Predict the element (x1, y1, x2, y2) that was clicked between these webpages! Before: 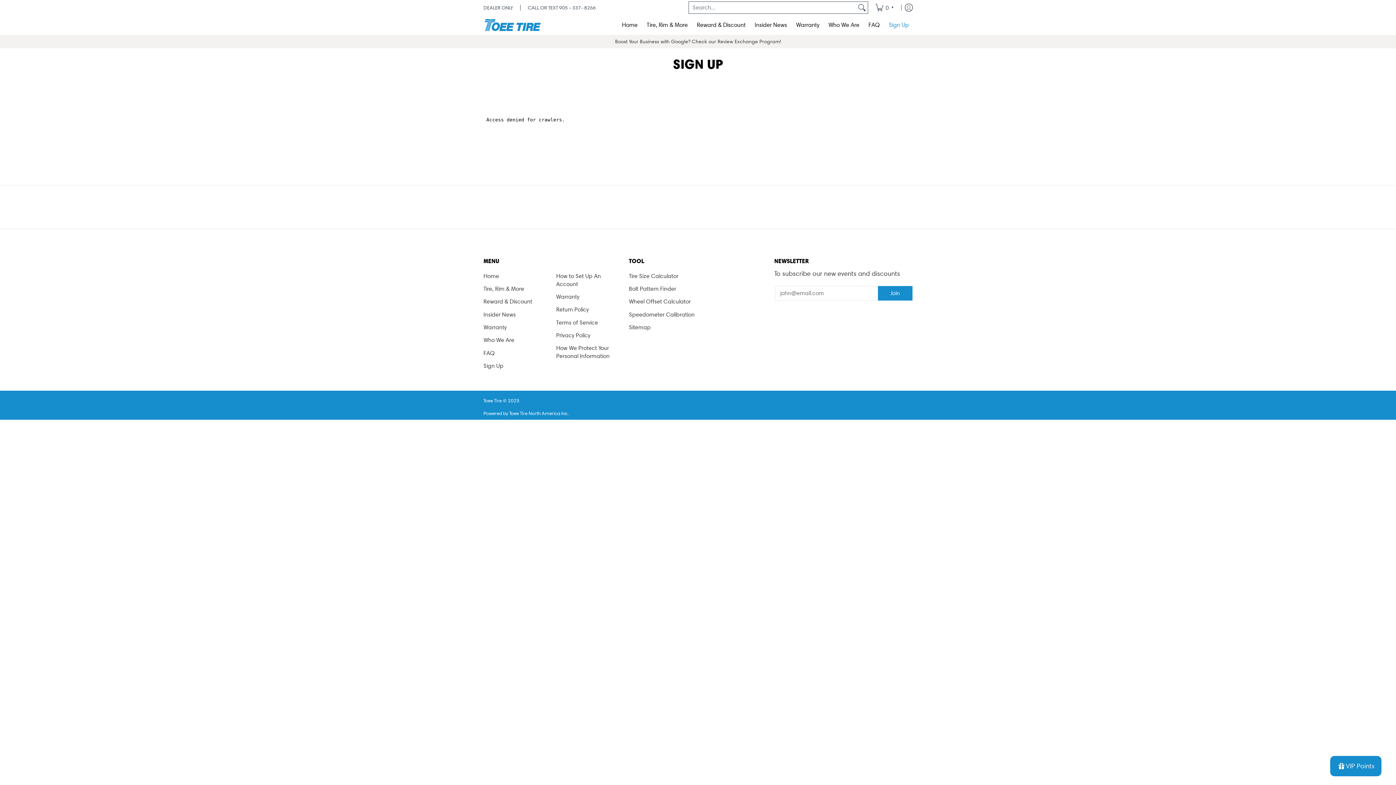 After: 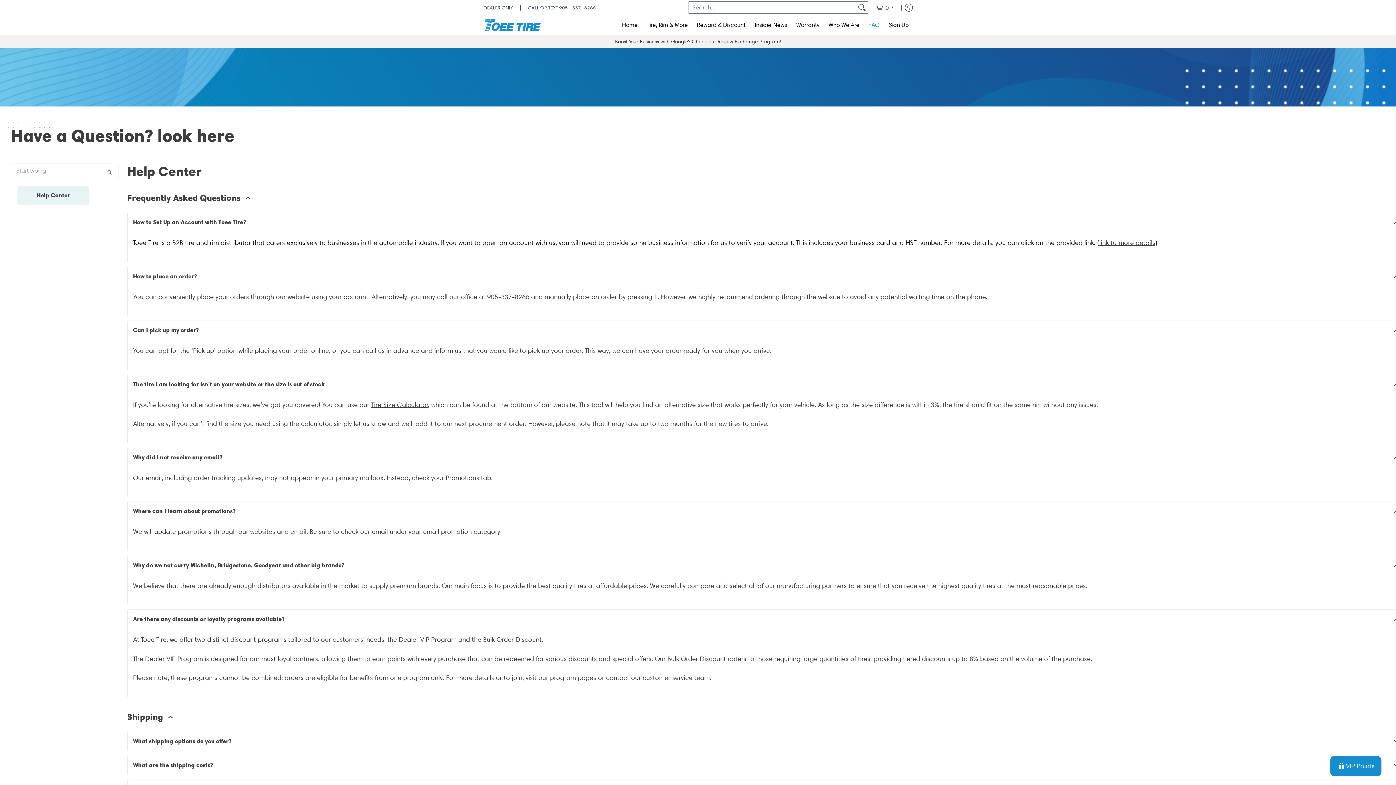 Action: label: FAQ bbox: (865, 15, 883, 34)